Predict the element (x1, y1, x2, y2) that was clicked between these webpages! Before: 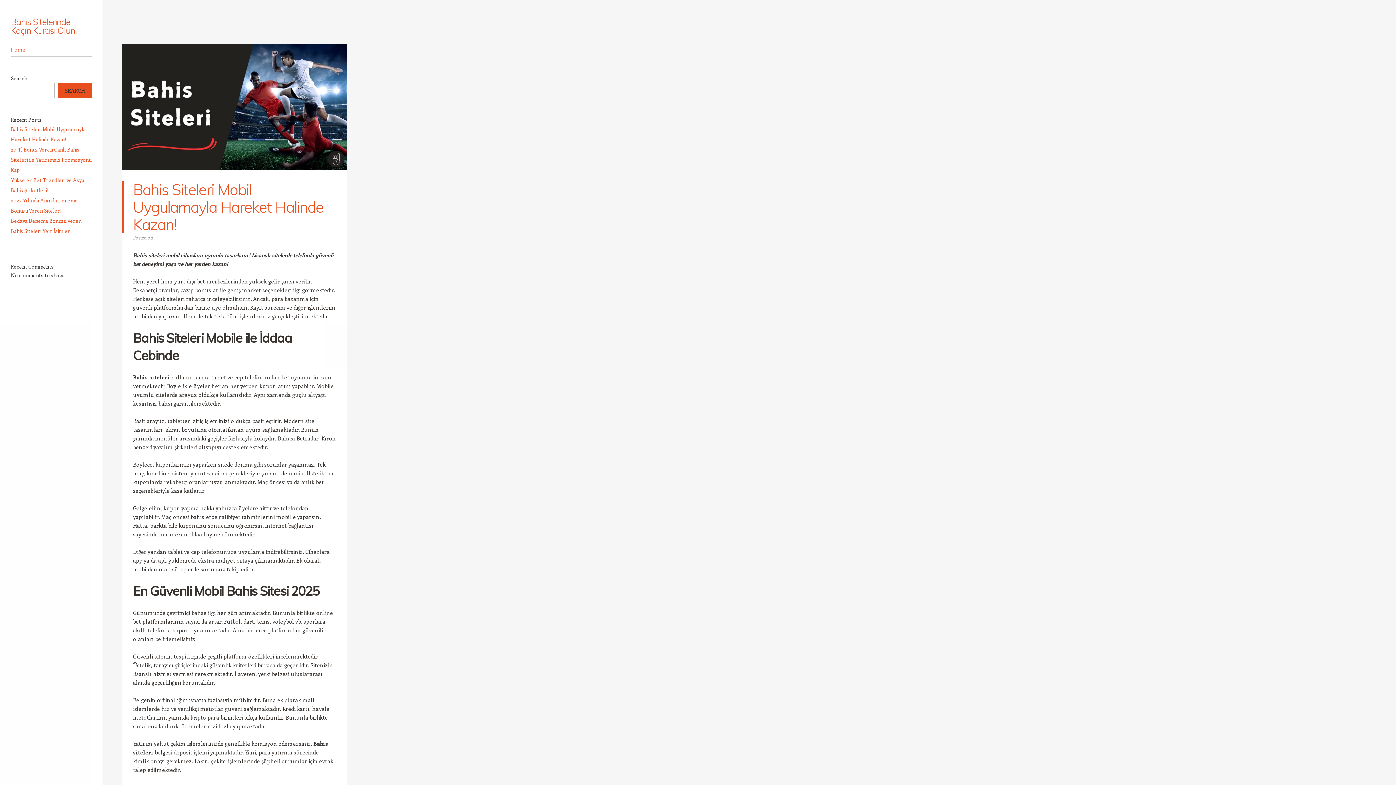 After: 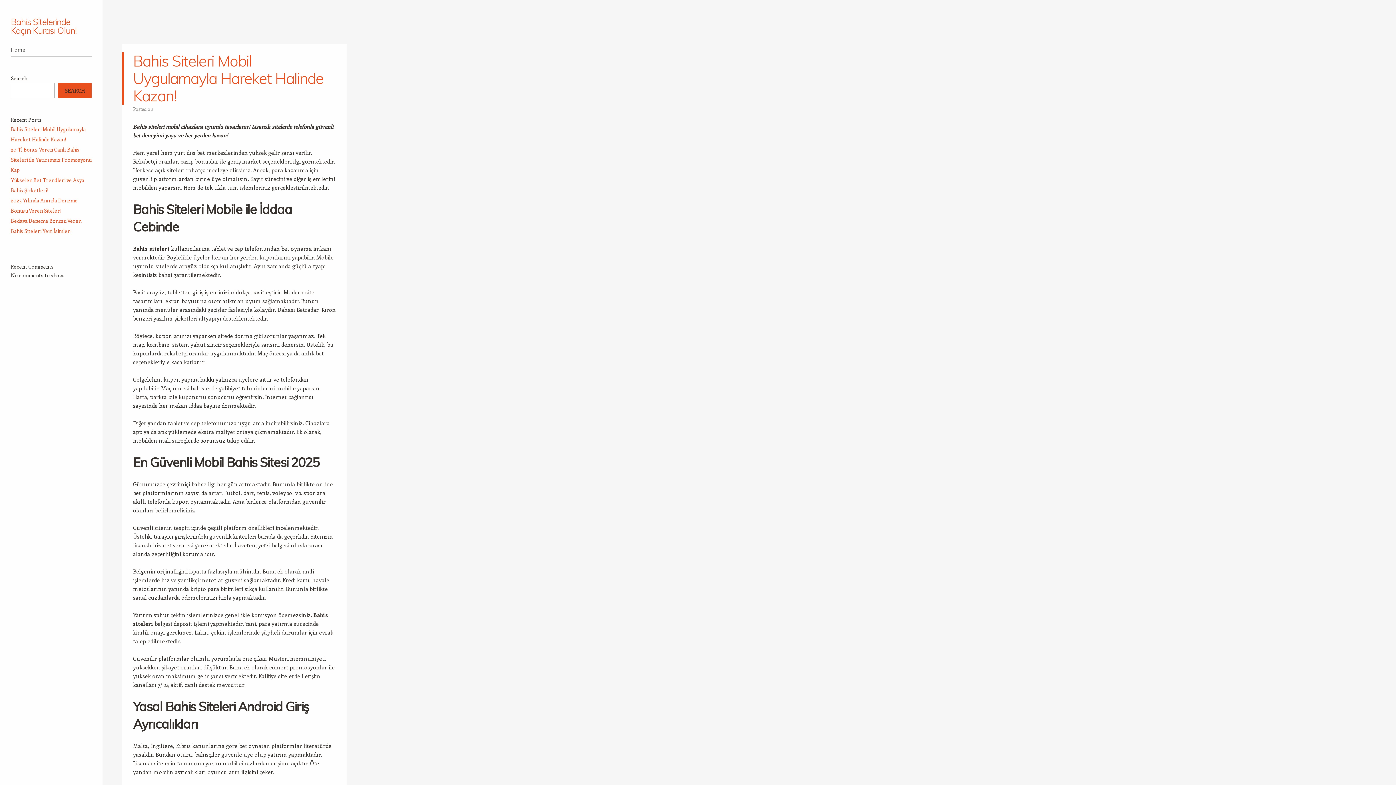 Action: bbox: (133, 179, 323, 234) label: Bahis Siteleri Mobil Uygulamayla Hareket Halinde Kazan!